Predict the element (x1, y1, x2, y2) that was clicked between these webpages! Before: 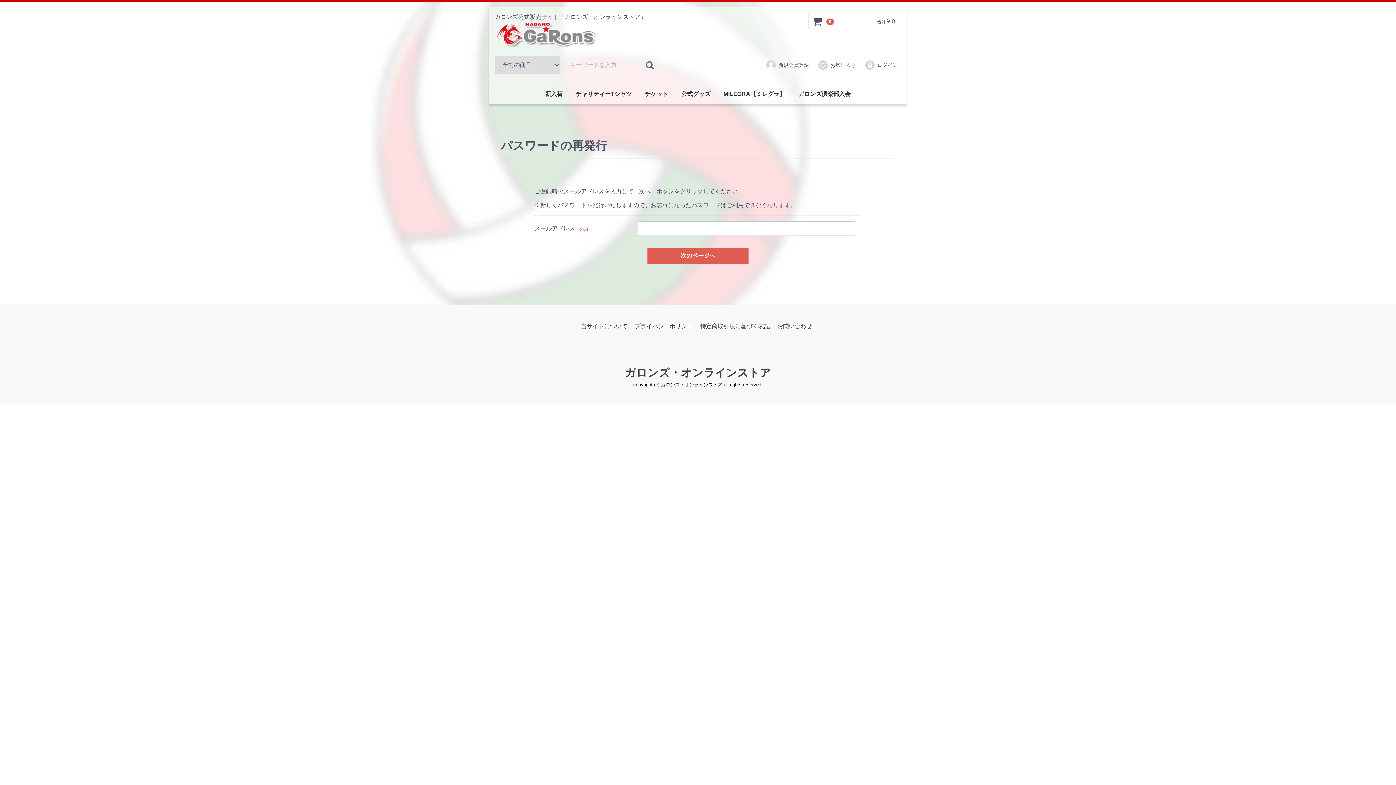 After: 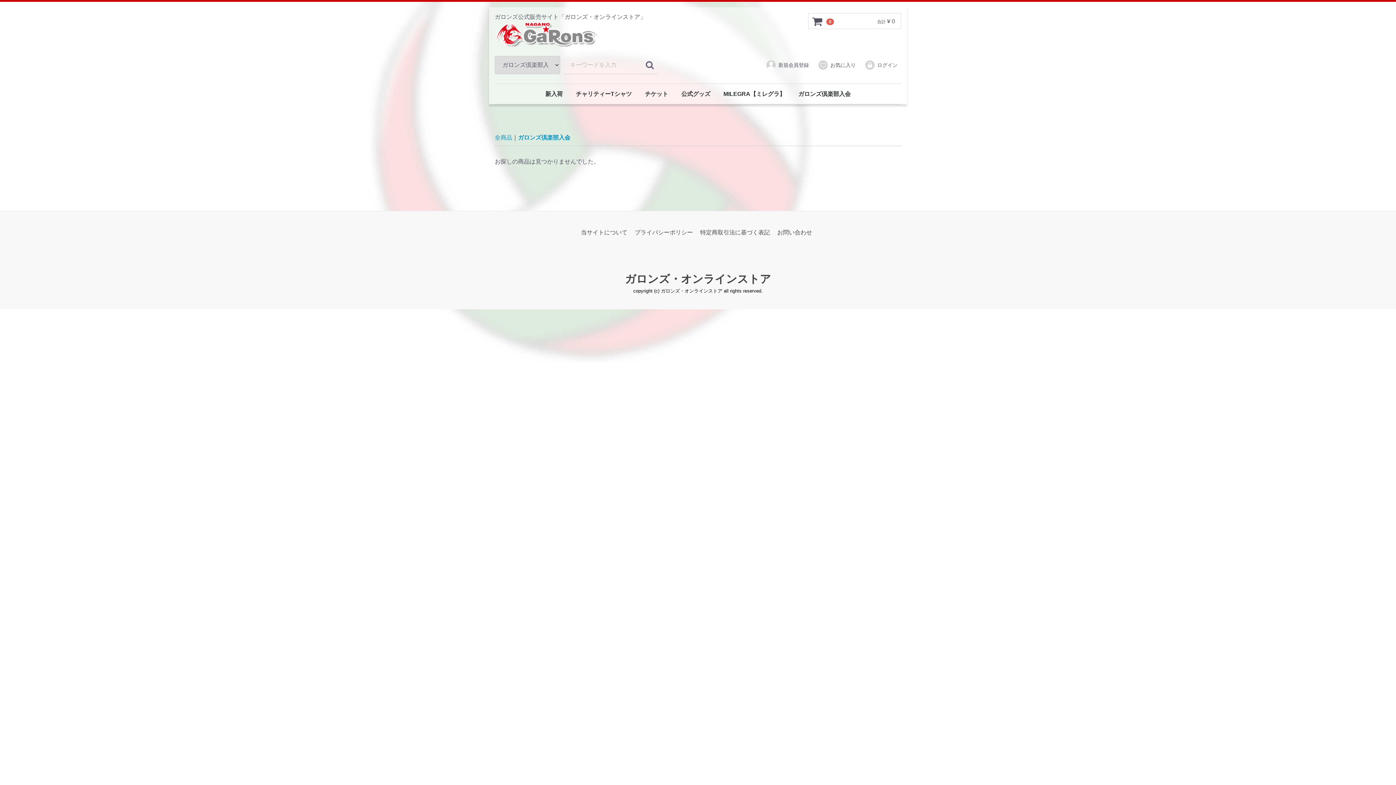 Action: label: ガロンズ倶楽部入会 bbox: (792, 84, 856, 104)